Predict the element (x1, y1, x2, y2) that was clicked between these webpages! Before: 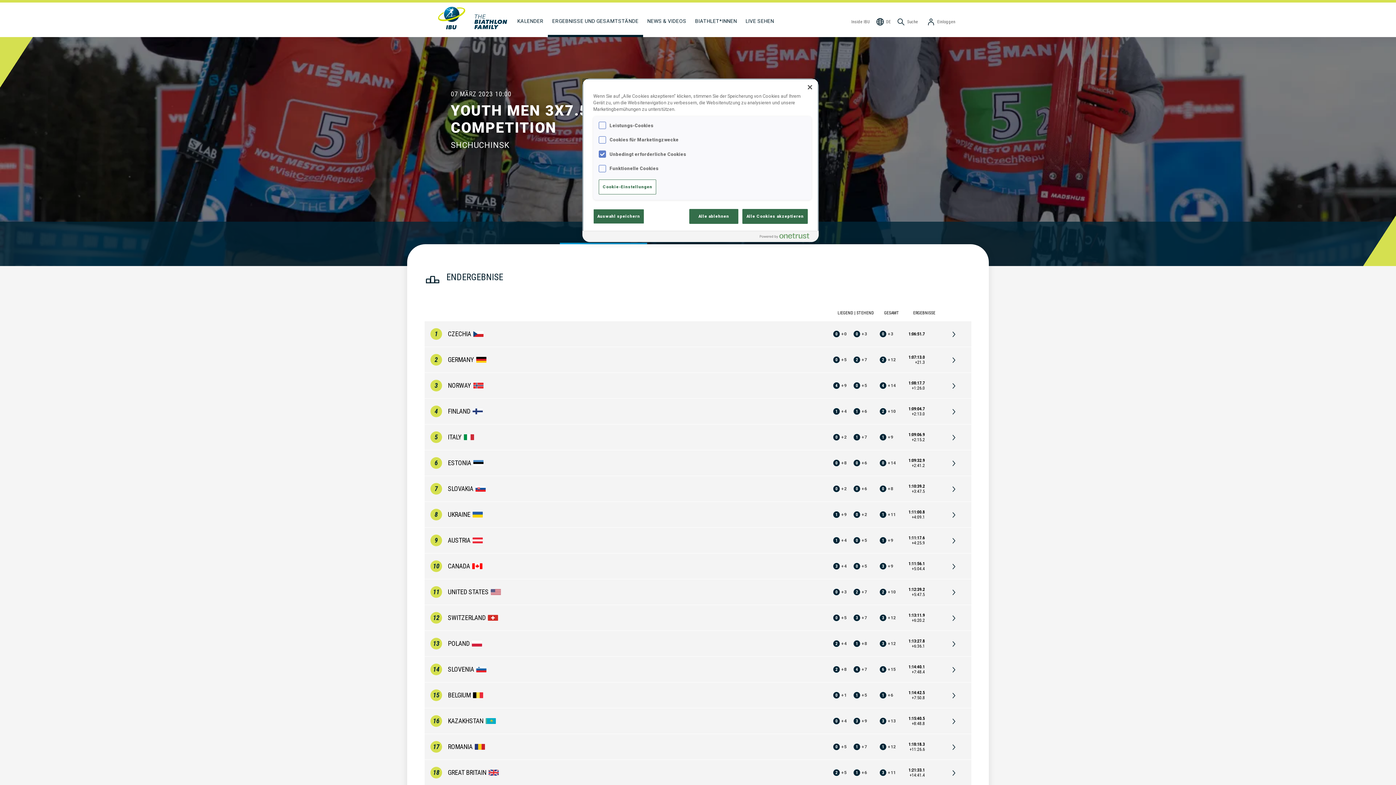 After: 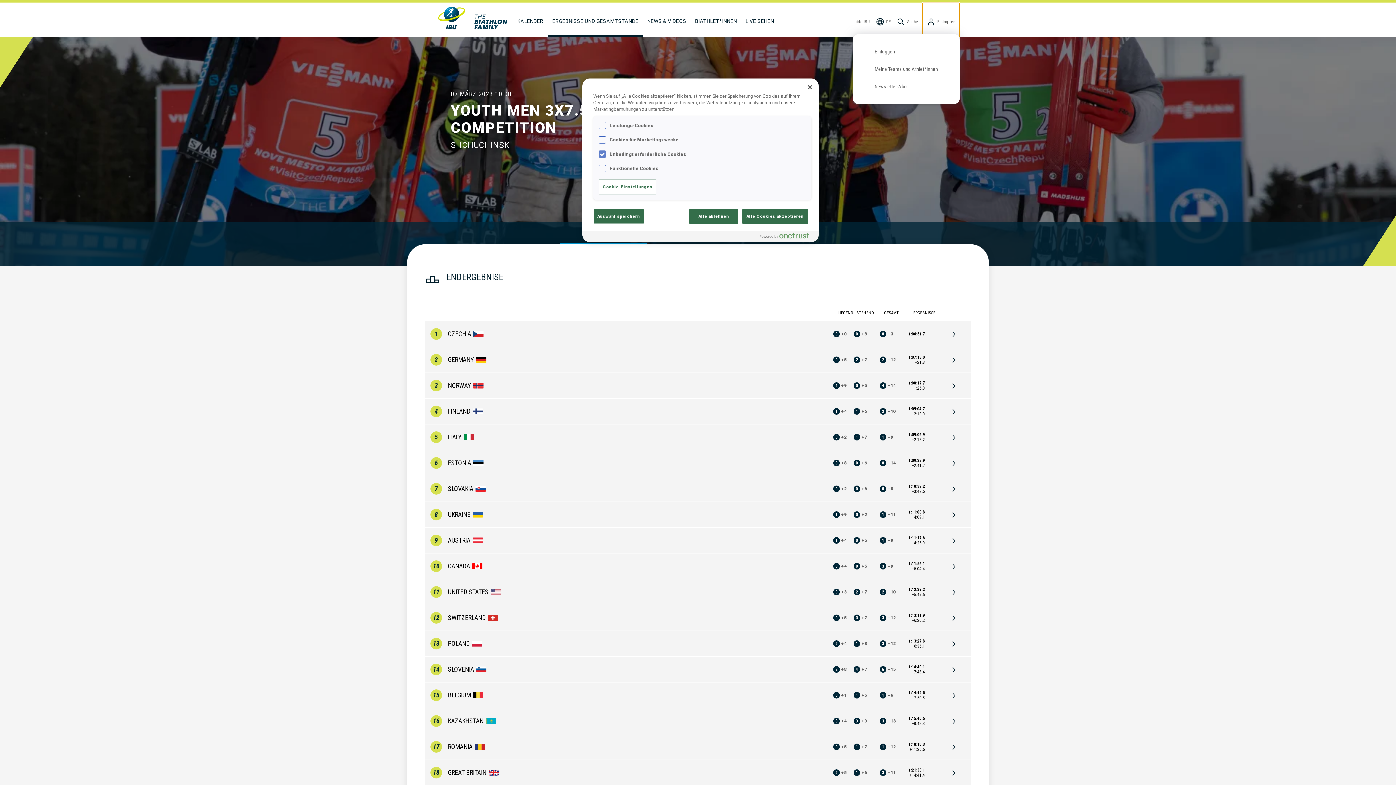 Action: bbox: (922, 3, 960, 37) label: Einloggen